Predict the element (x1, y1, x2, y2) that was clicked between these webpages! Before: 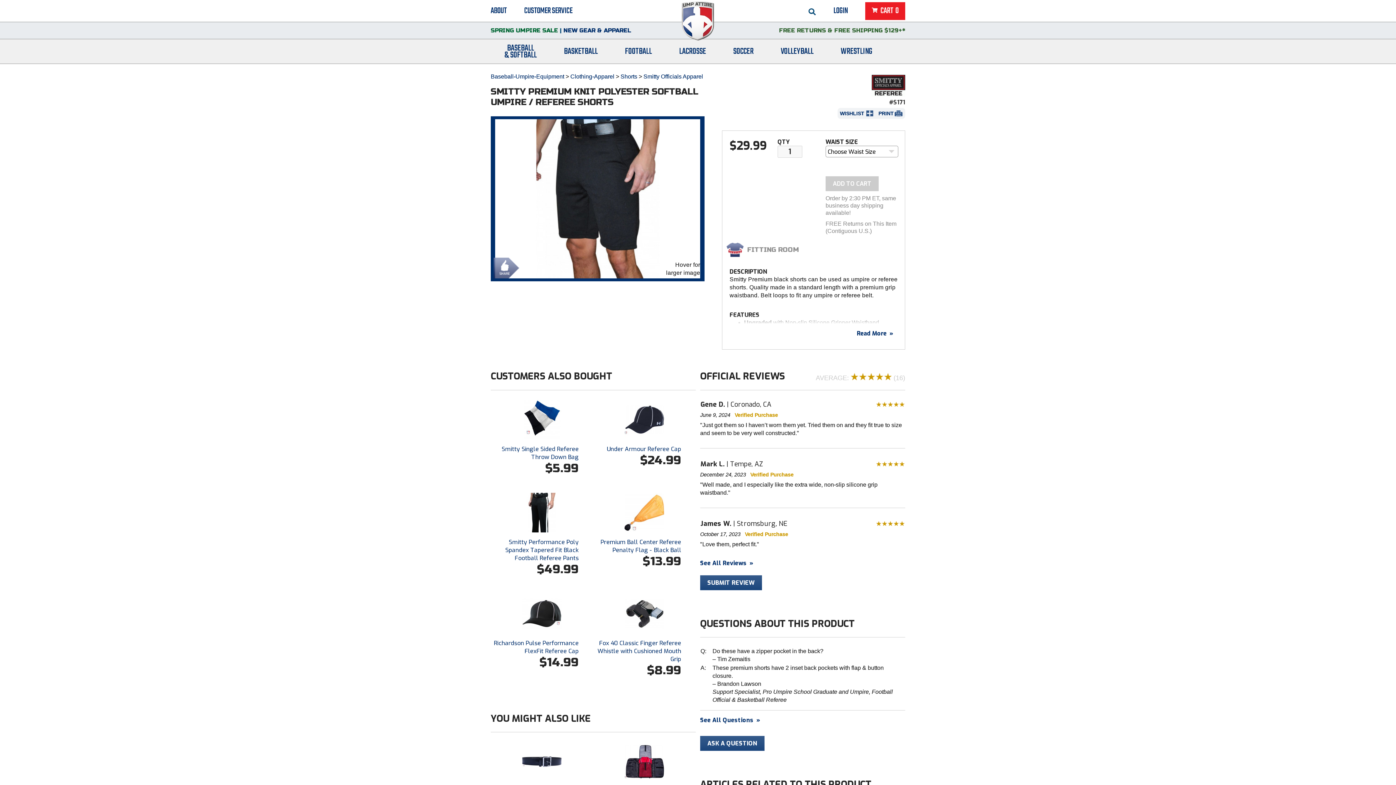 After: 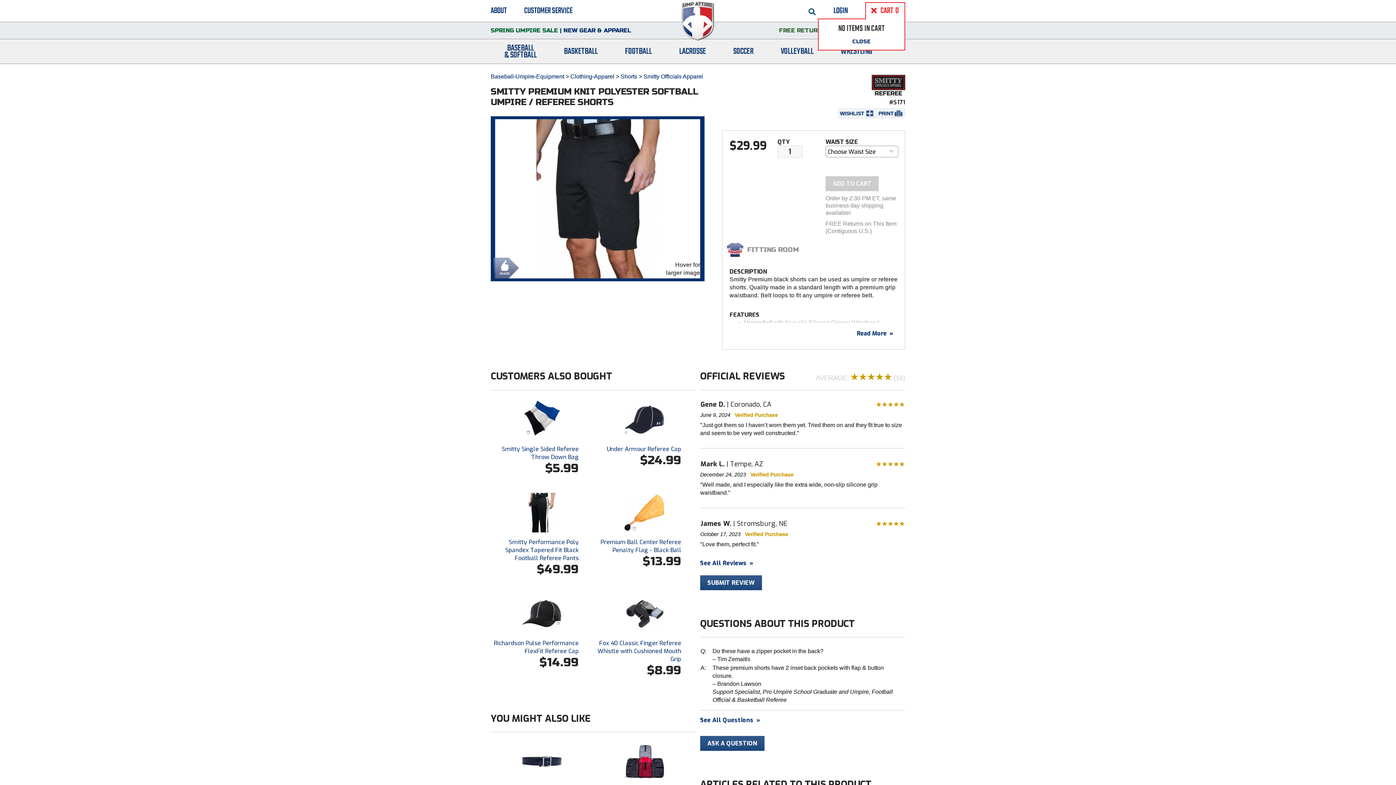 Action: label: CART  0 bbox: (865, 2, 905, 20)